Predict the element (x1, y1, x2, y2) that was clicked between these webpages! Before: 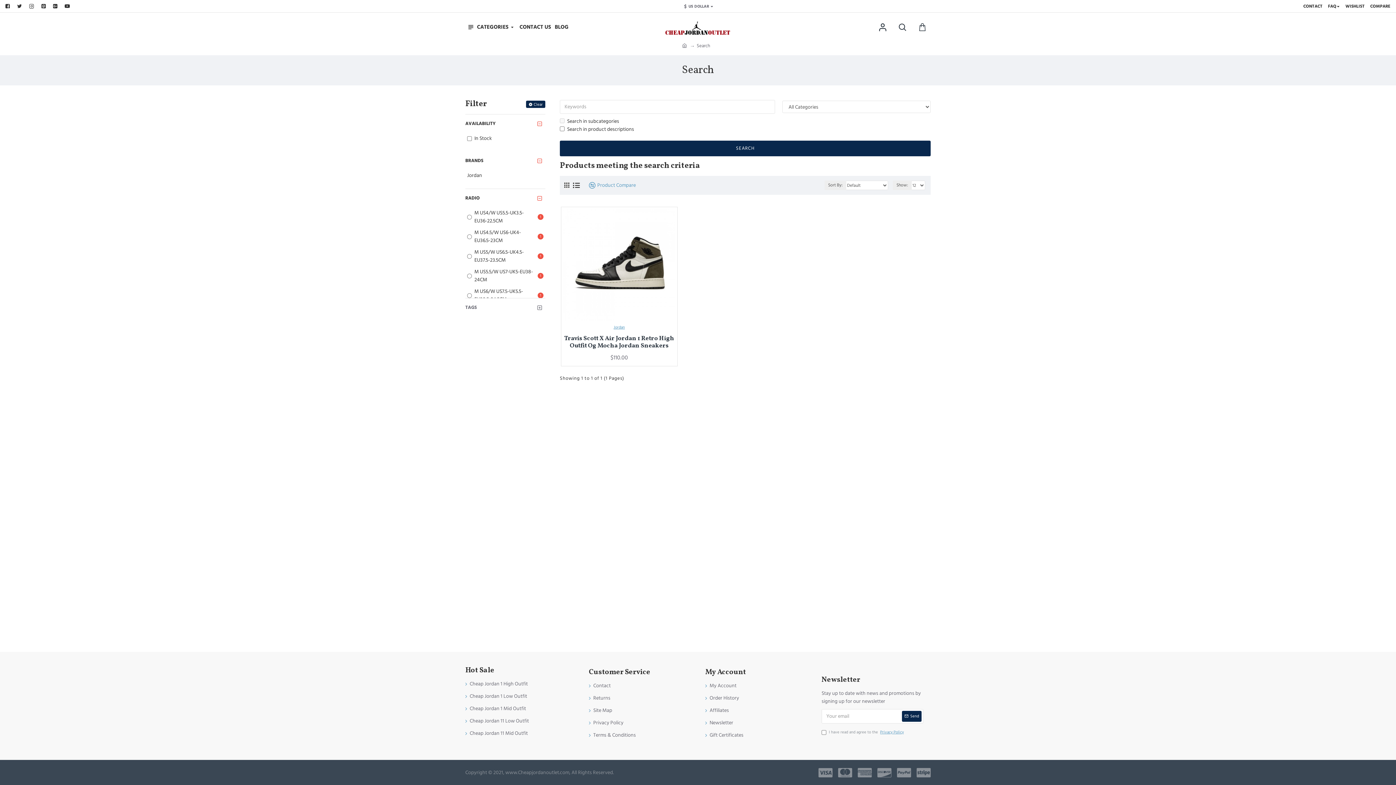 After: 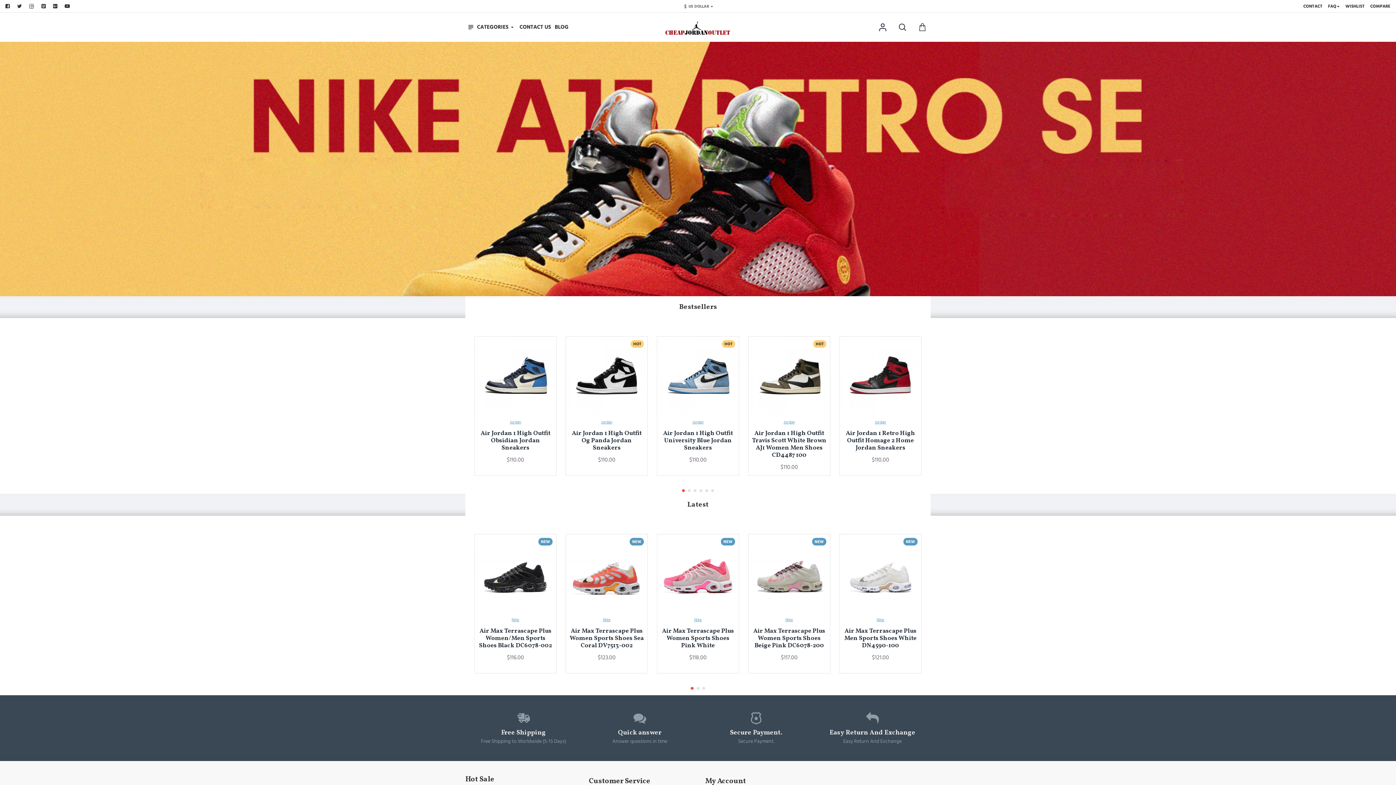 Action: bbox: (39, 0, 49, 12)